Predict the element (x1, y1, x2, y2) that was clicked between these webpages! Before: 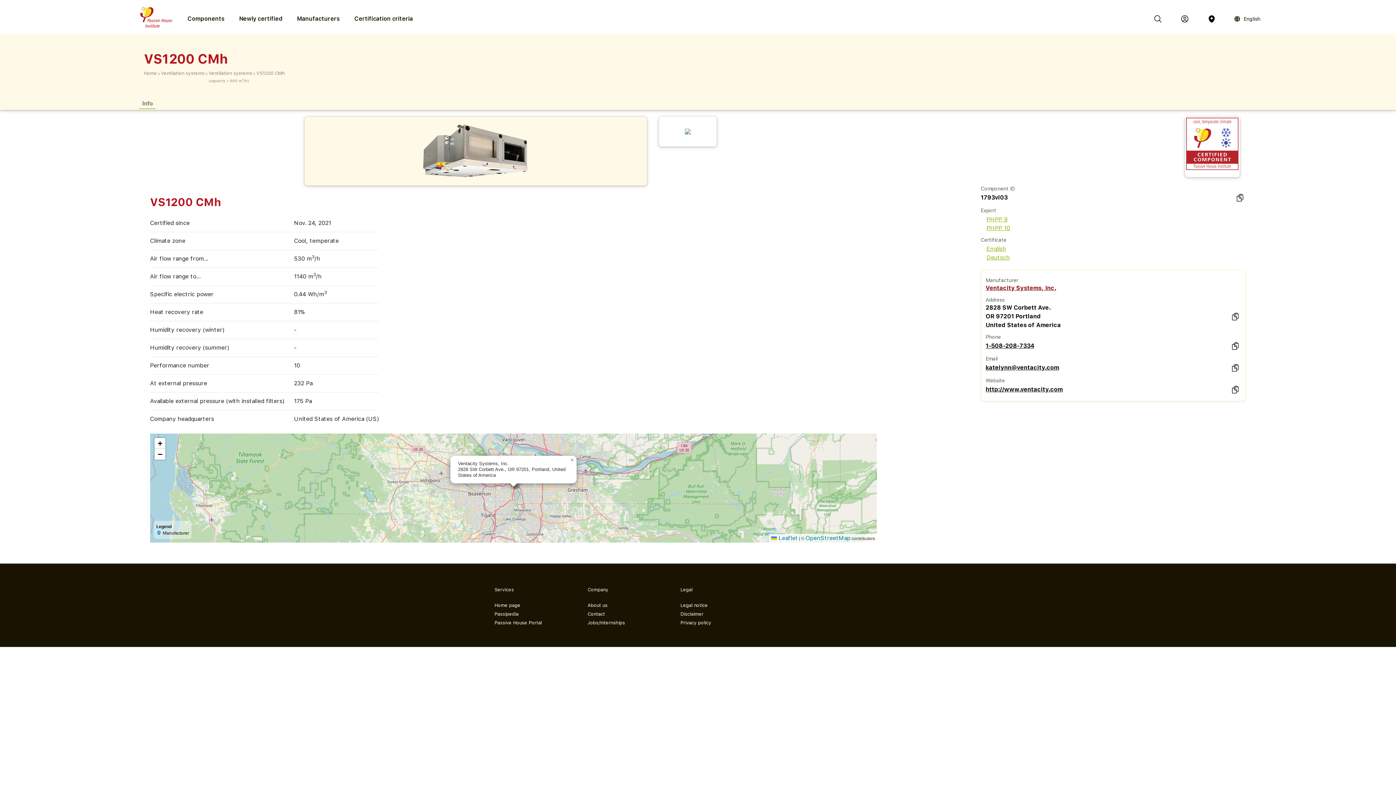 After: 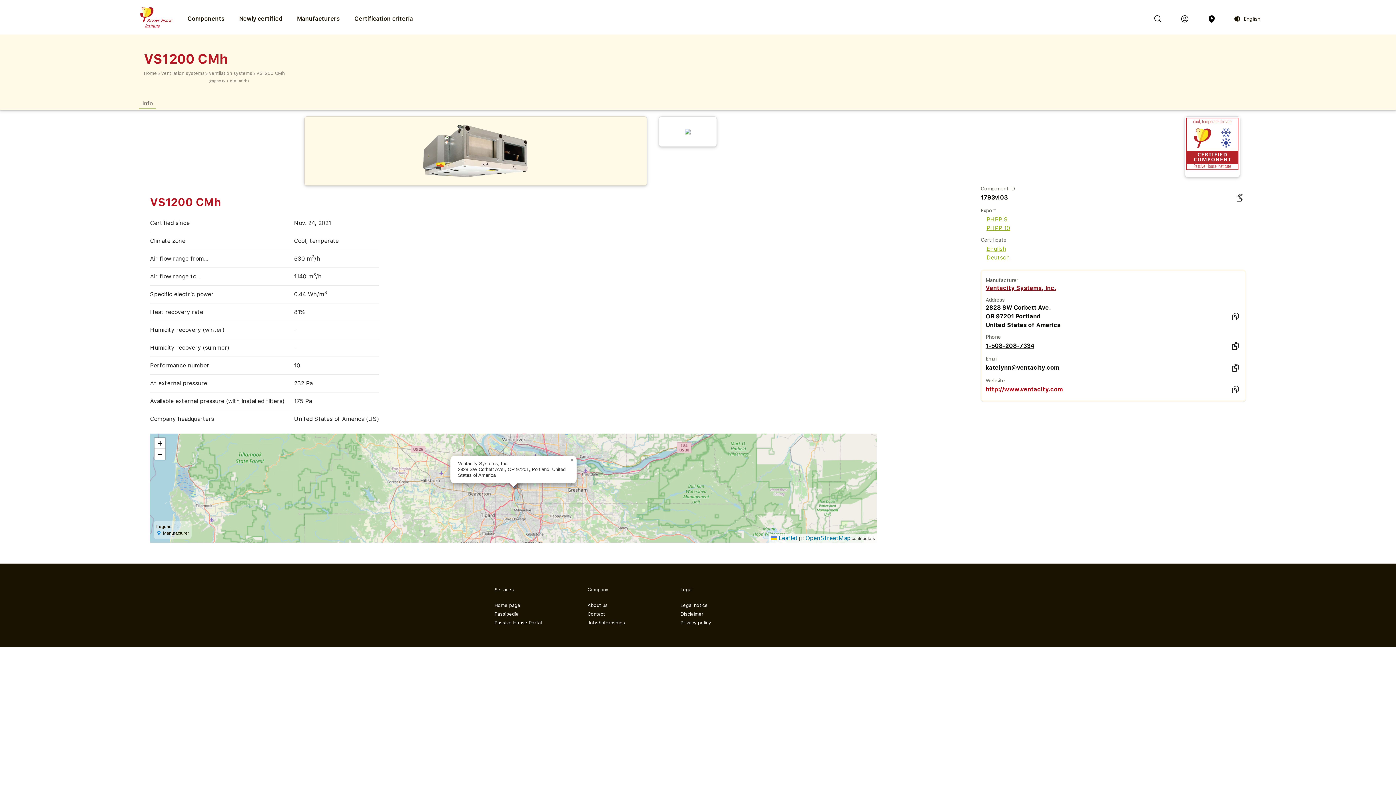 Action: bbox: (985, 385, 1231, 394) label: http://www.ventacity.com